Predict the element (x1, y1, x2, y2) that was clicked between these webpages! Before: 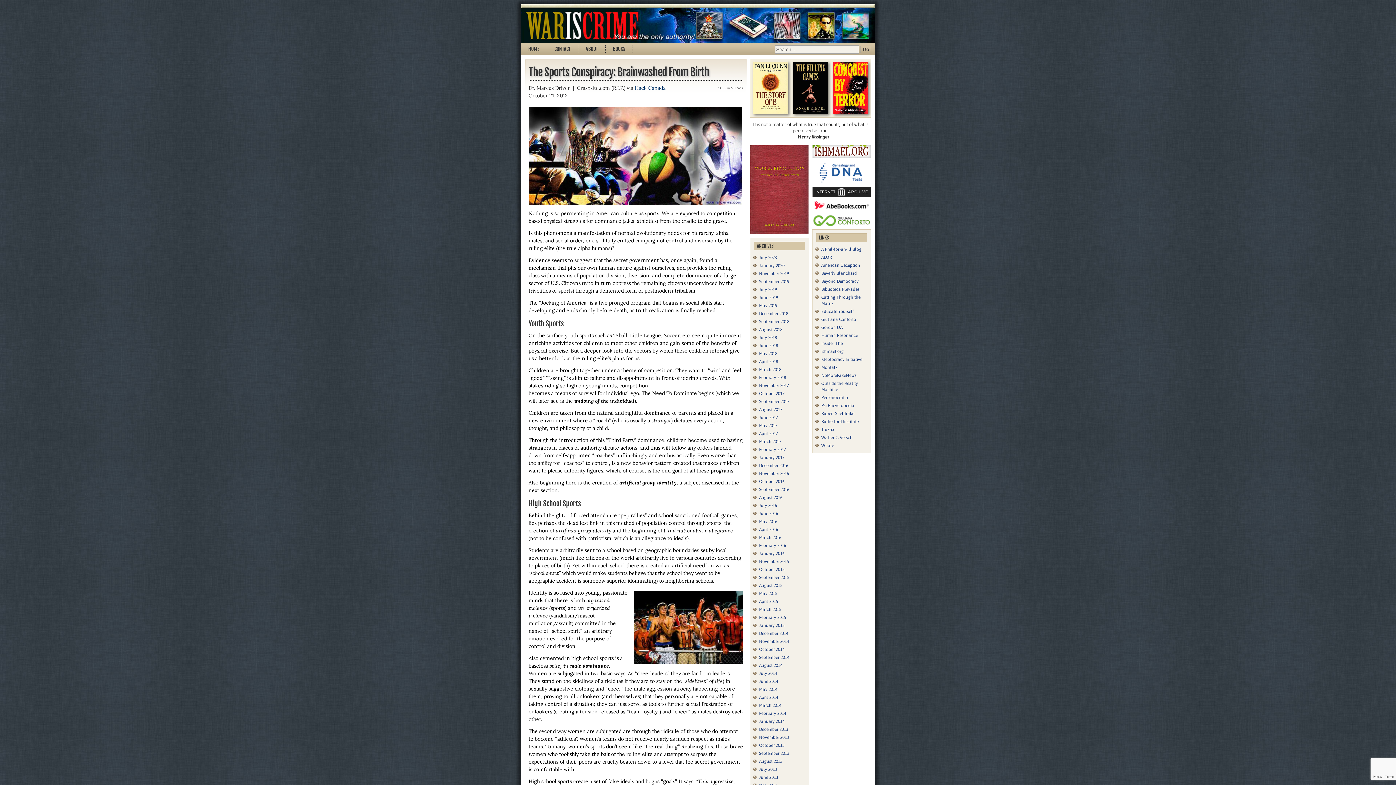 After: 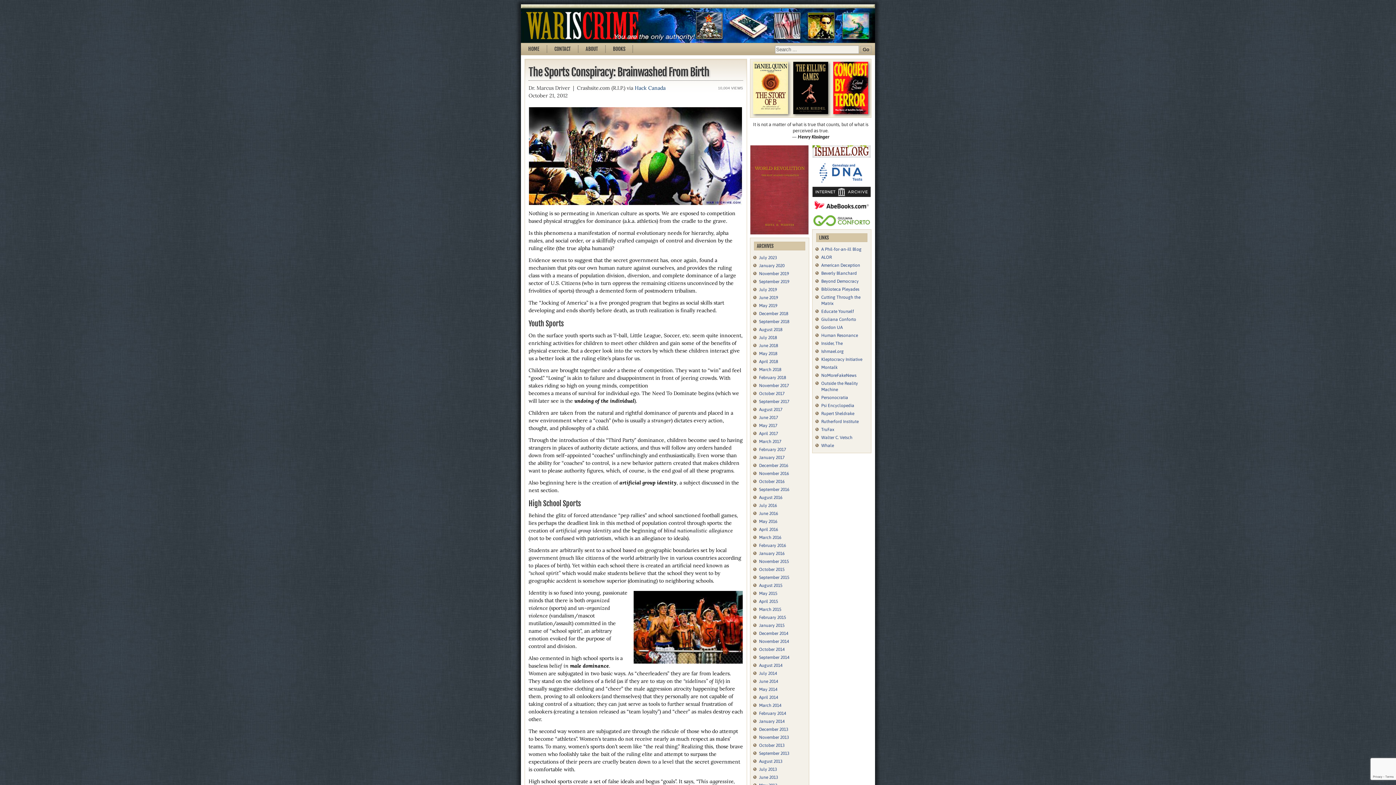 Action: bbox: (821, 270, 857, 275) label: Beverly Blanchard